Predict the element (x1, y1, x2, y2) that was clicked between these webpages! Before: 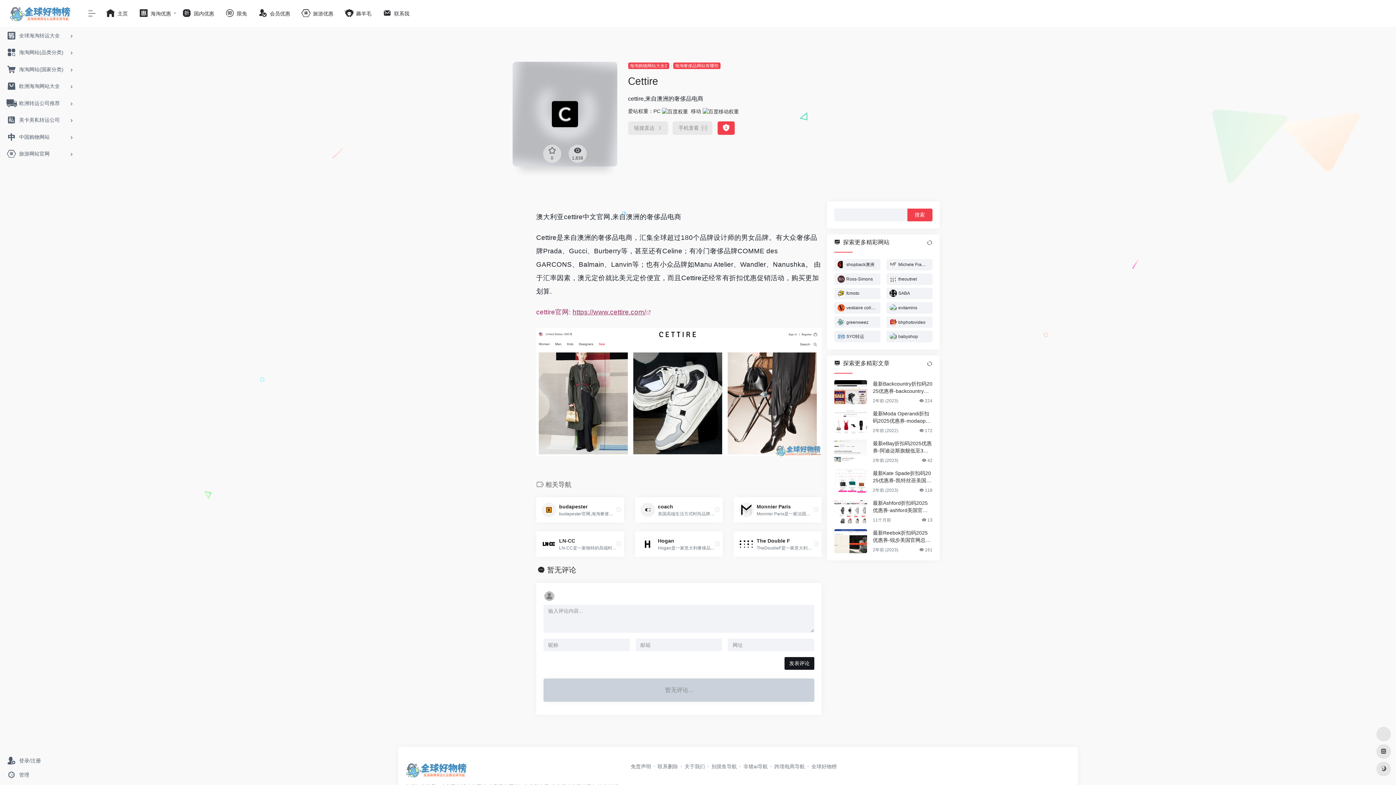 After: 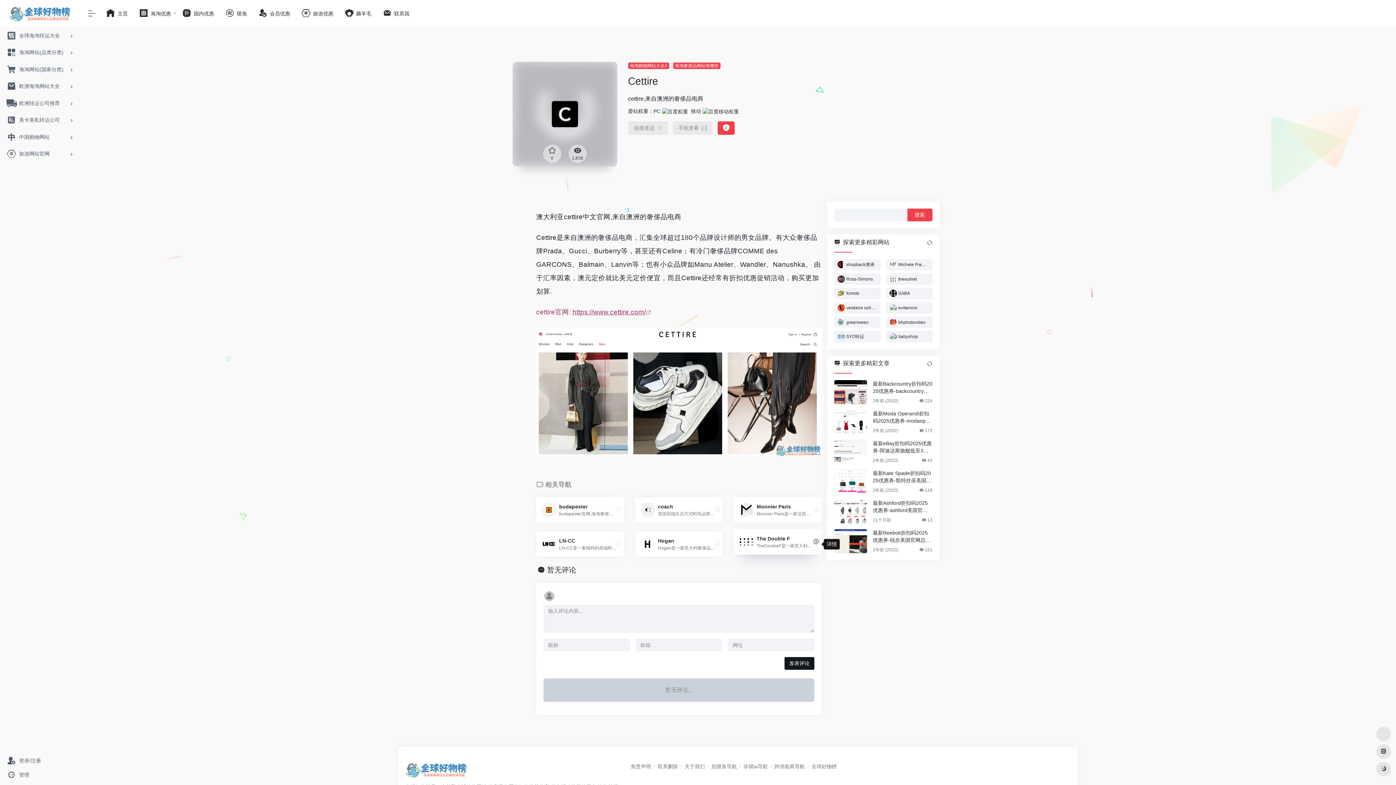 Action: bbox: (810, 539, 821, 549)